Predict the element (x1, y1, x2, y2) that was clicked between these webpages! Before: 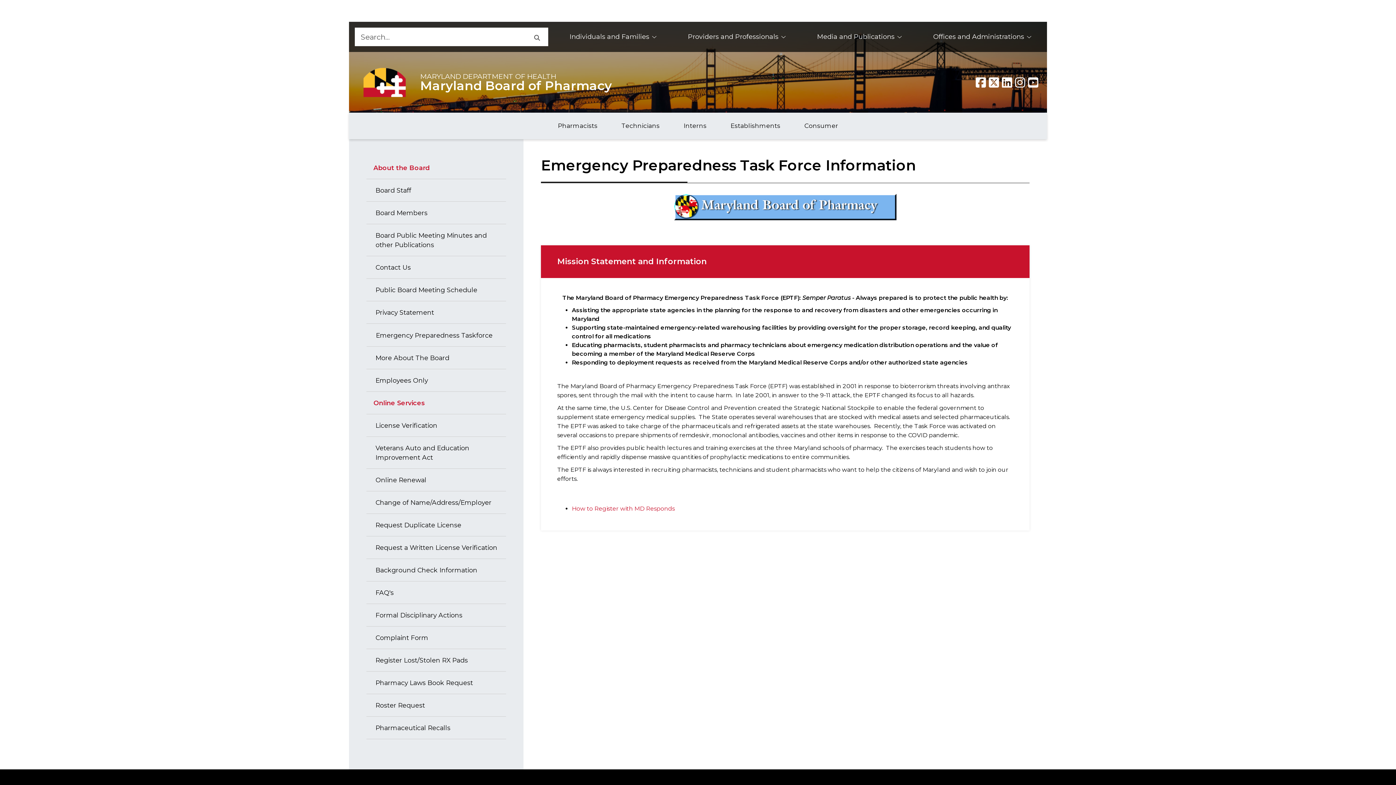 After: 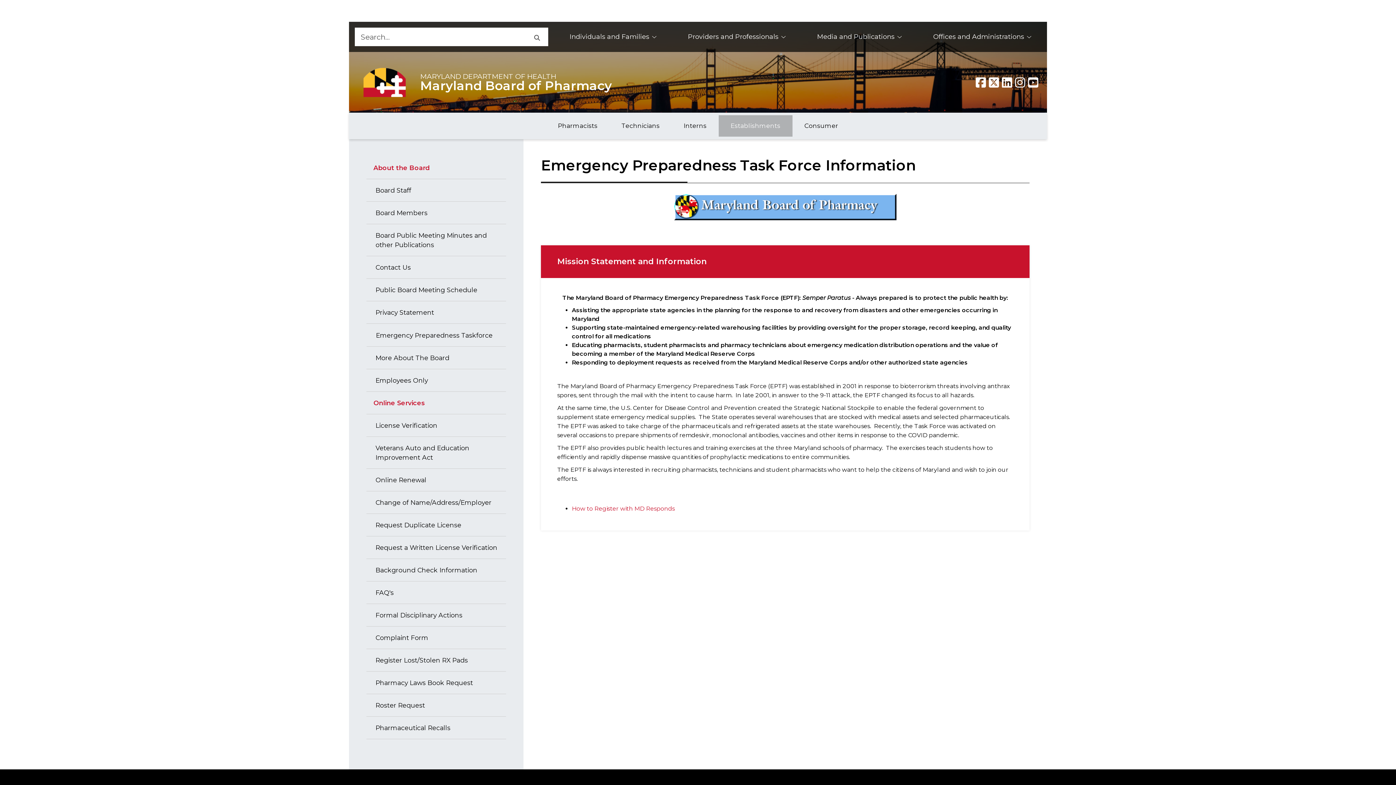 Action: label: Establishments bbox: (718, 115, 792, 136)